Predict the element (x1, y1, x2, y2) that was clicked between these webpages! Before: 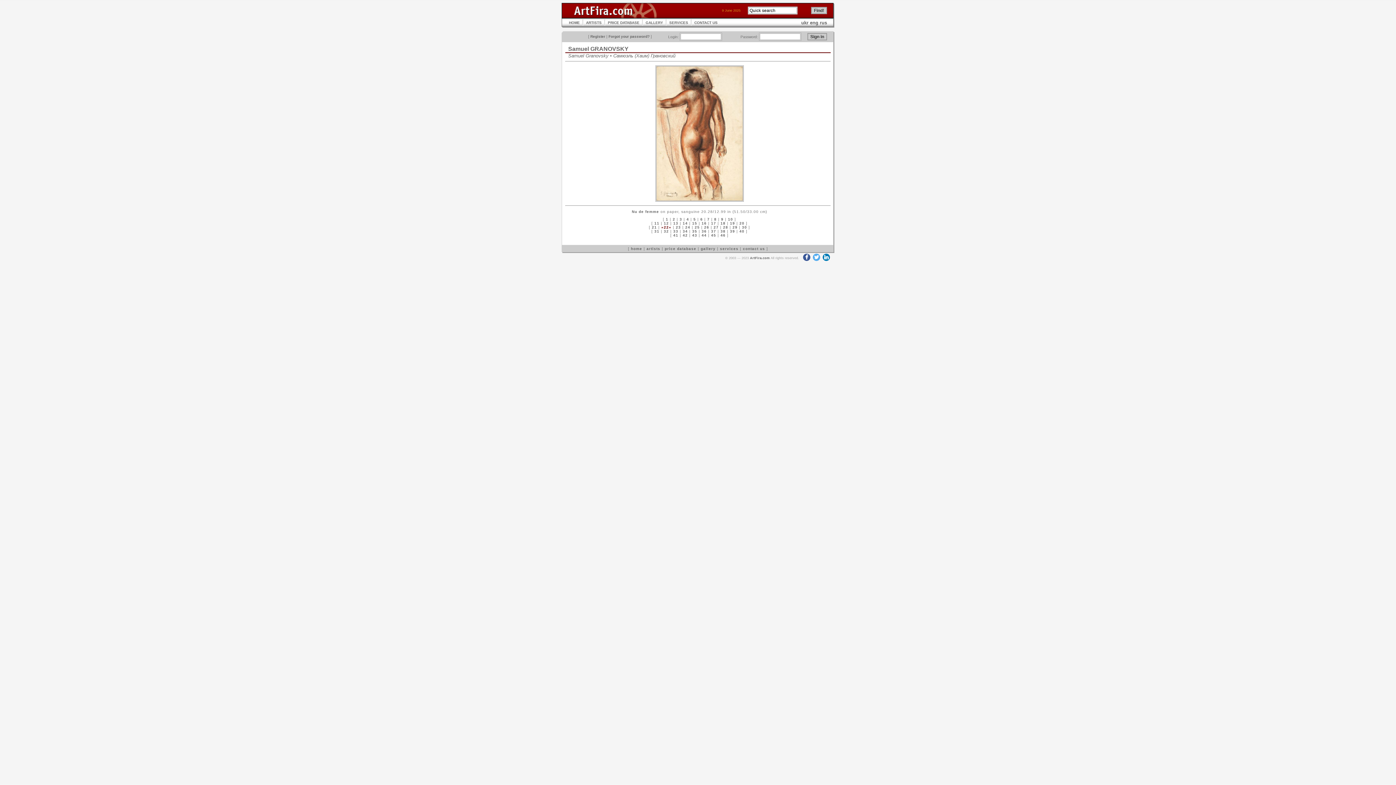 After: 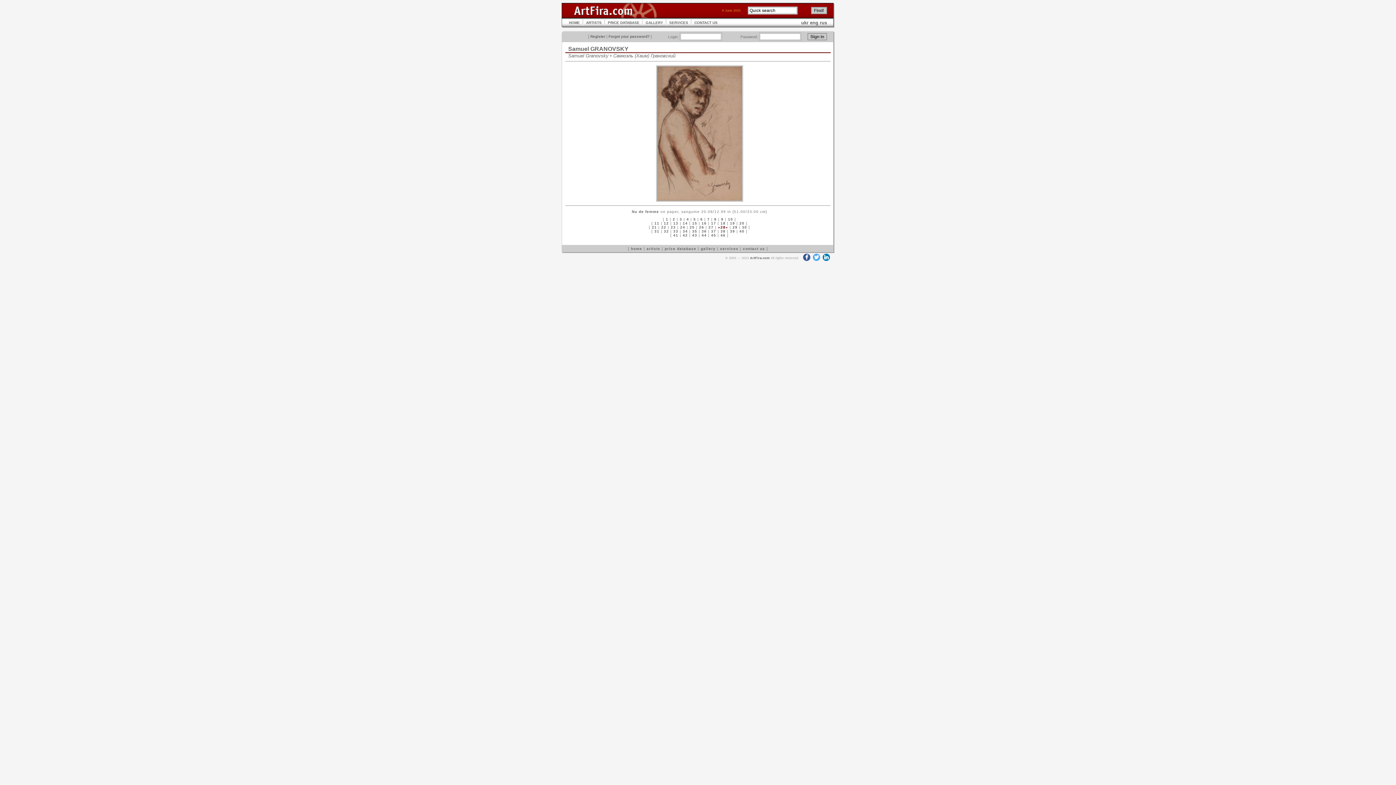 Action: label: 28 bbox: (723, 225, 728, 229)